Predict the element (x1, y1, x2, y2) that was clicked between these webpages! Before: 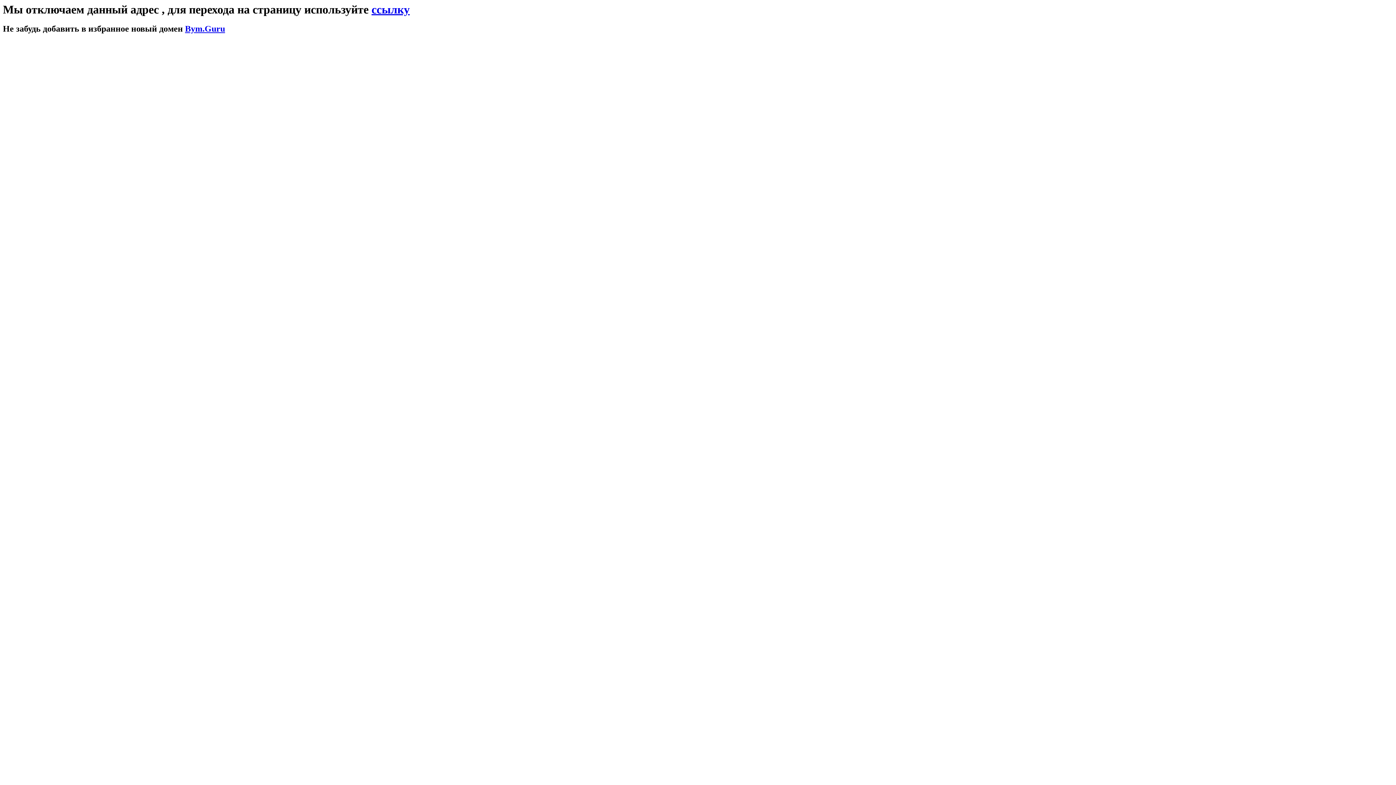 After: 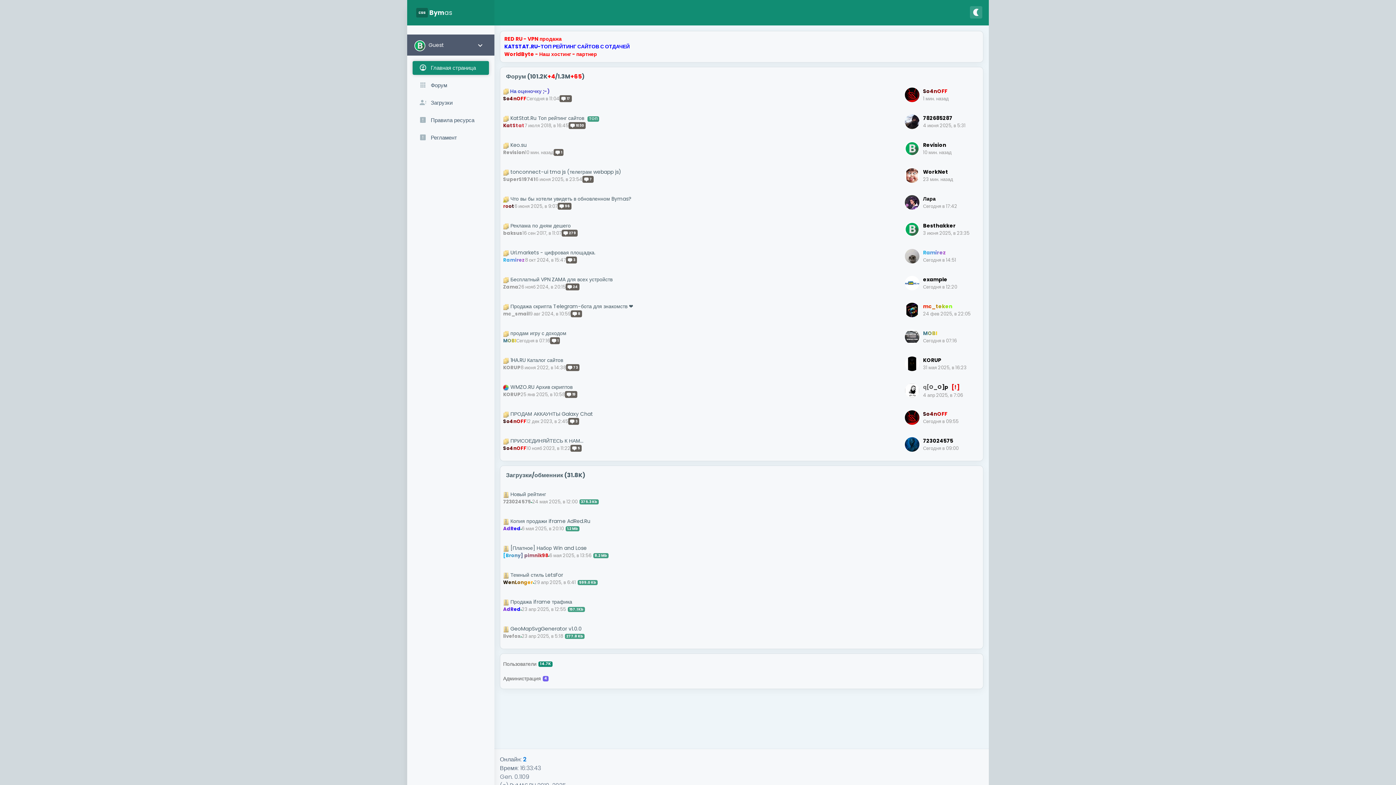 Action: label: Bym.Guru bbox: (185, 24, 225, 33)